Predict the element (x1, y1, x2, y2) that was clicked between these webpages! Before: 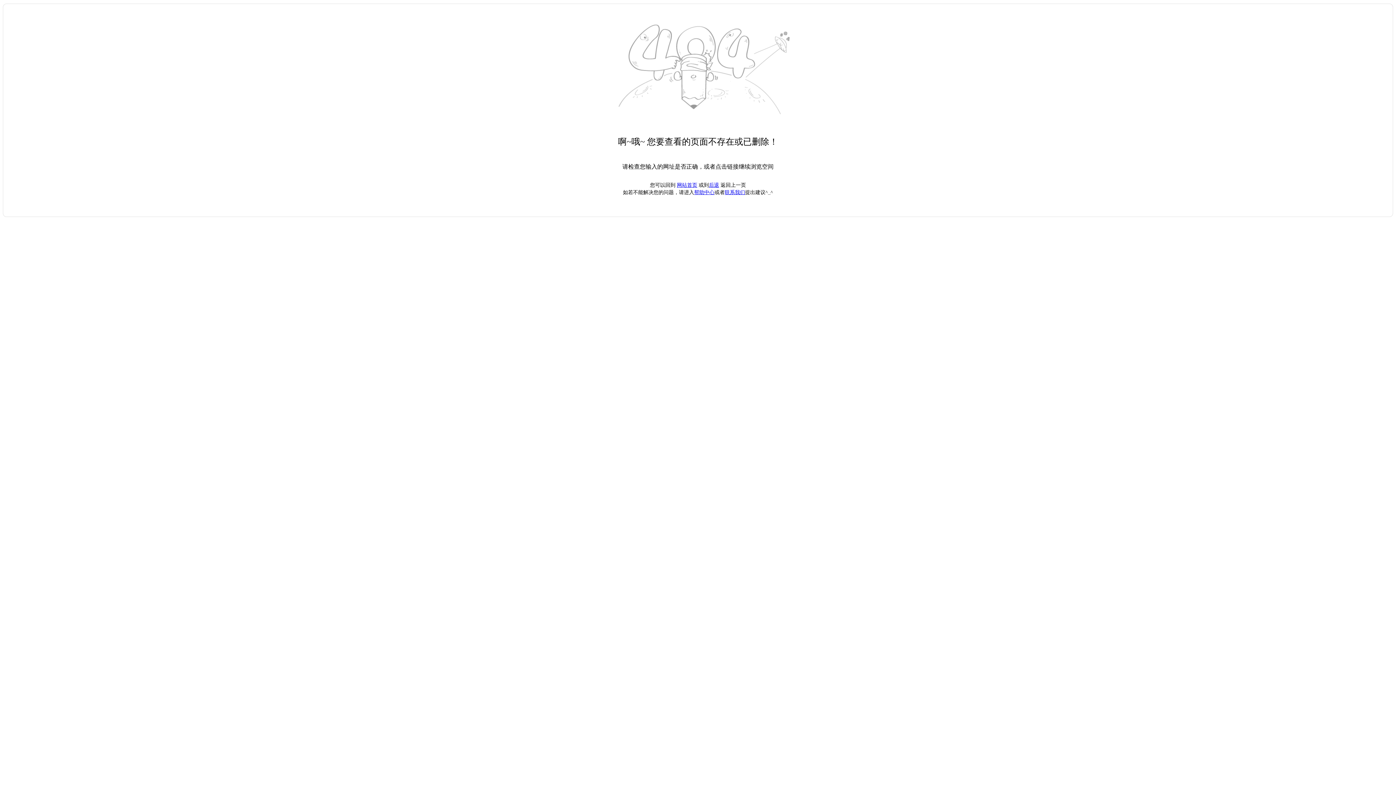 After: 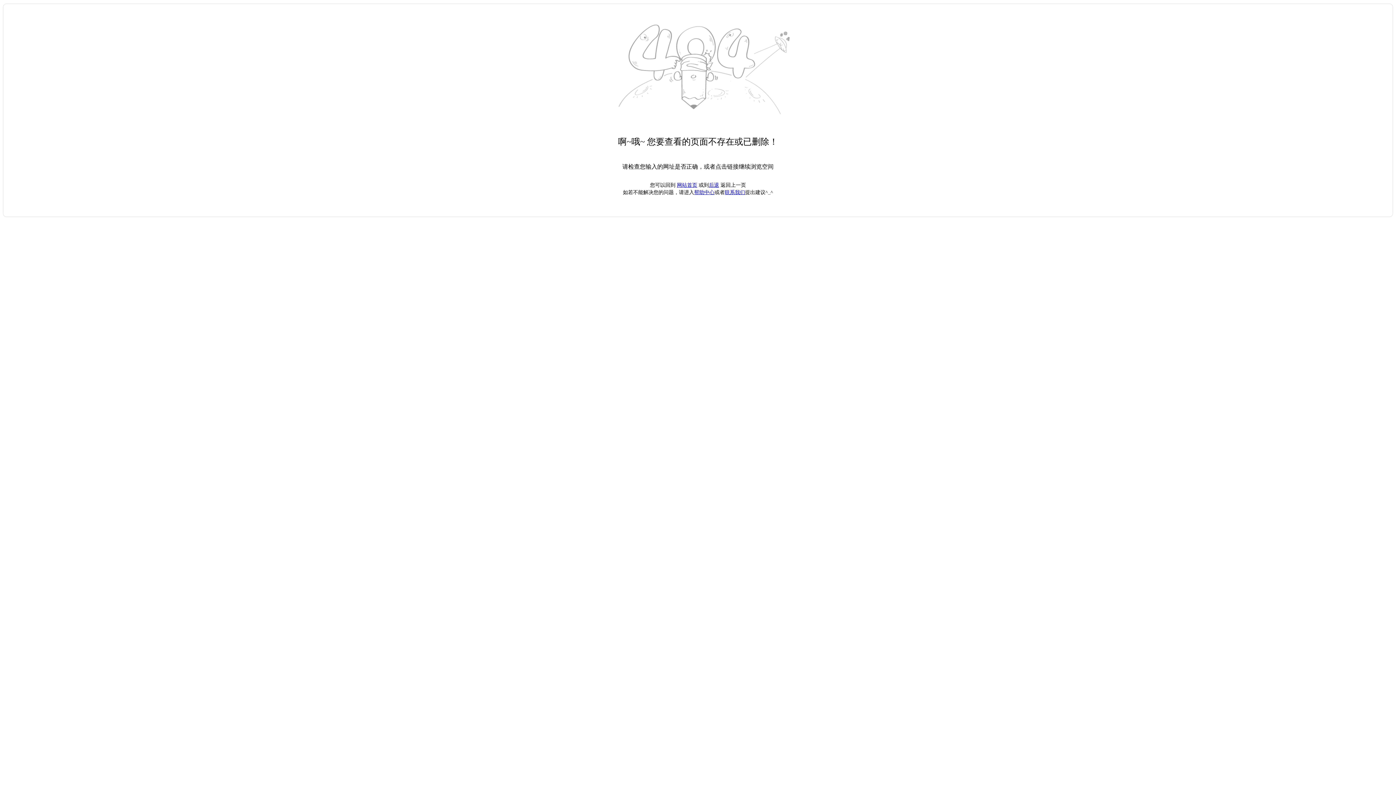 Action: label: 联系我们 bbox: (724, 189, 745, 195)